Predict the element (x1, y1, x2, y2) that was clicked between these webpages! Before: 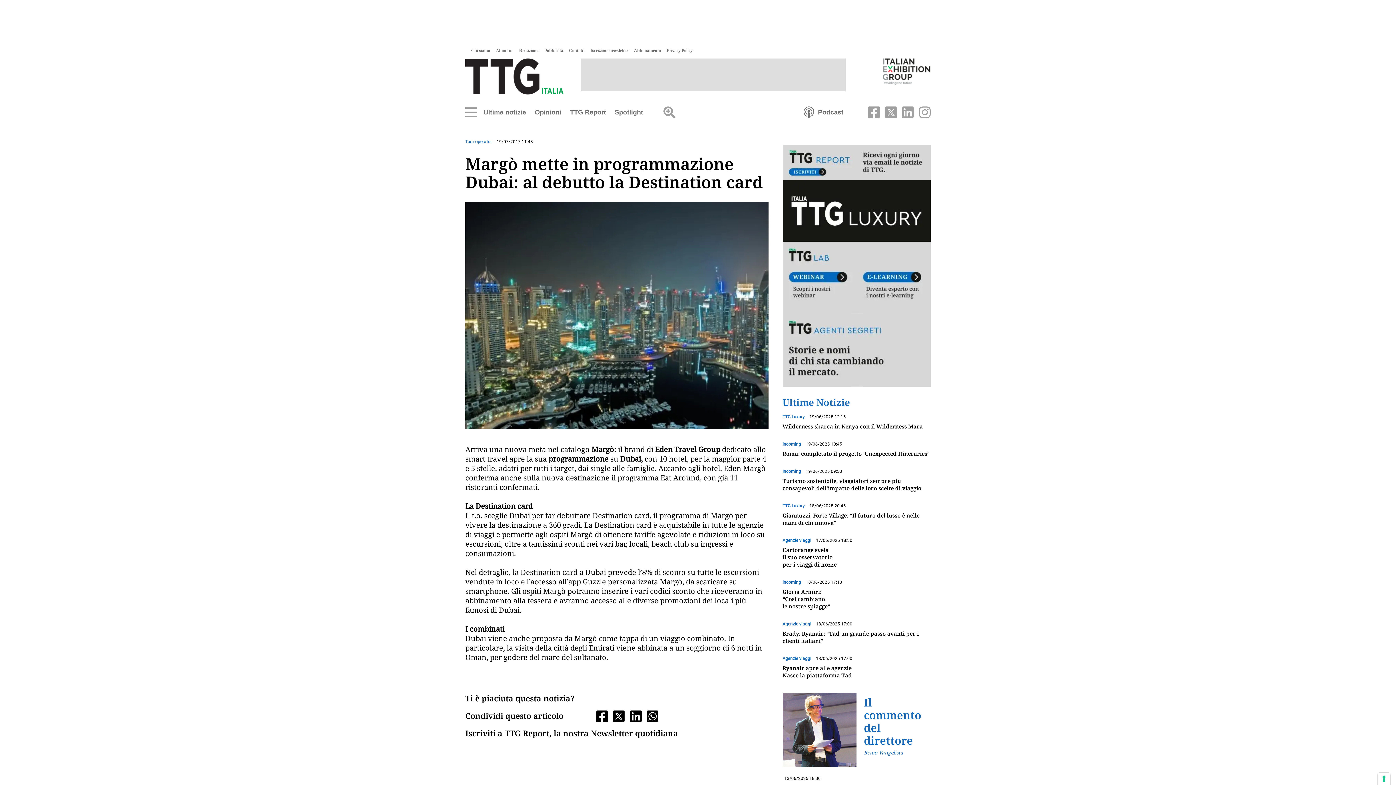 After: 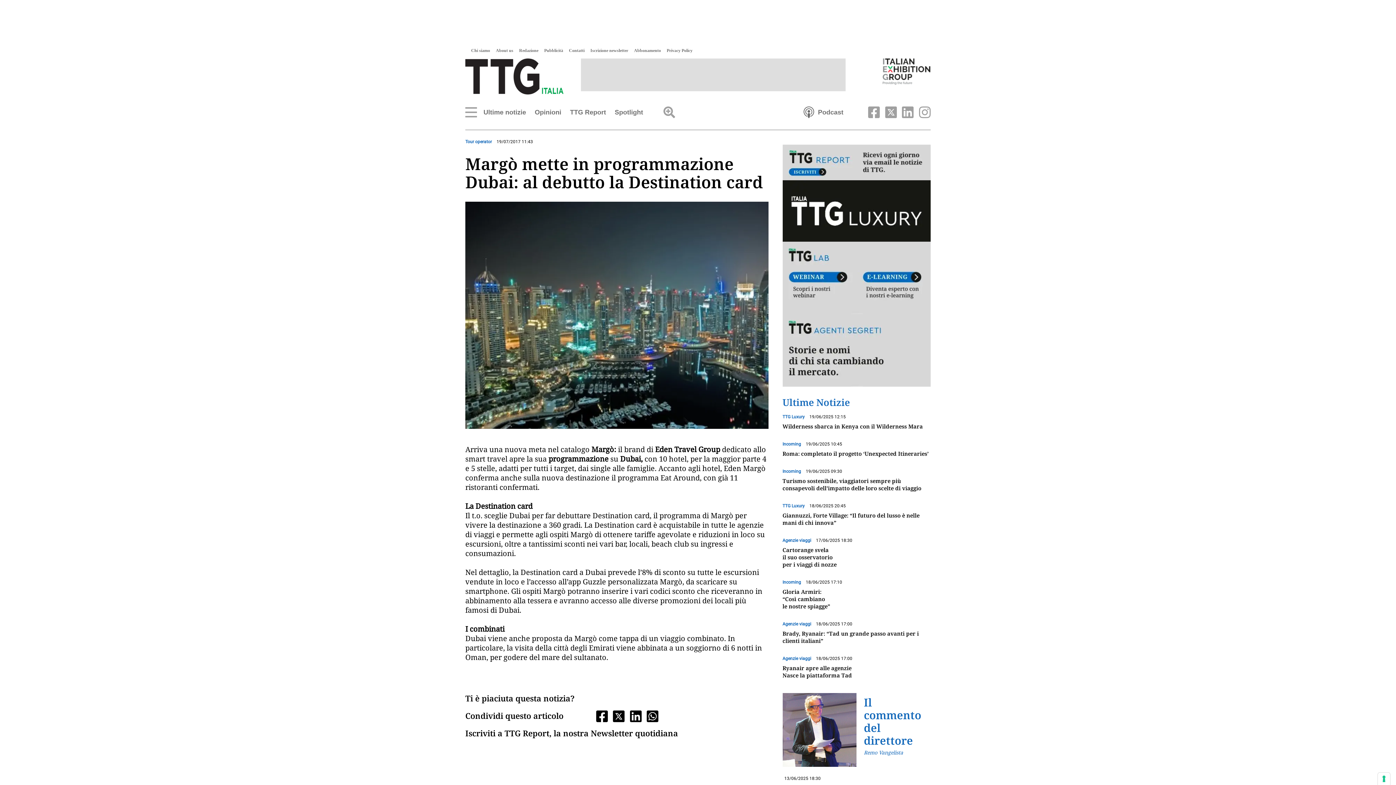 Action: bbox: (898, 108, 915, 115) label: linkedin